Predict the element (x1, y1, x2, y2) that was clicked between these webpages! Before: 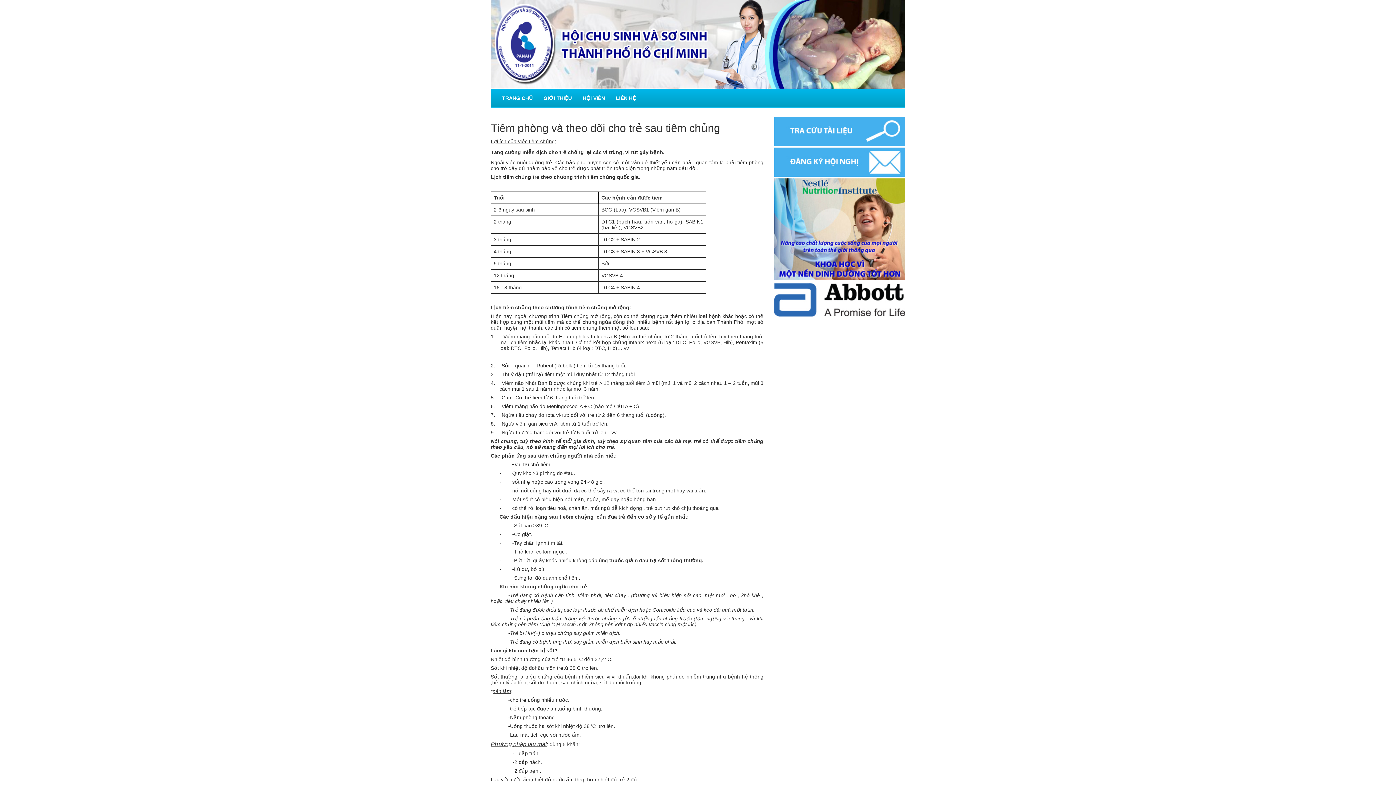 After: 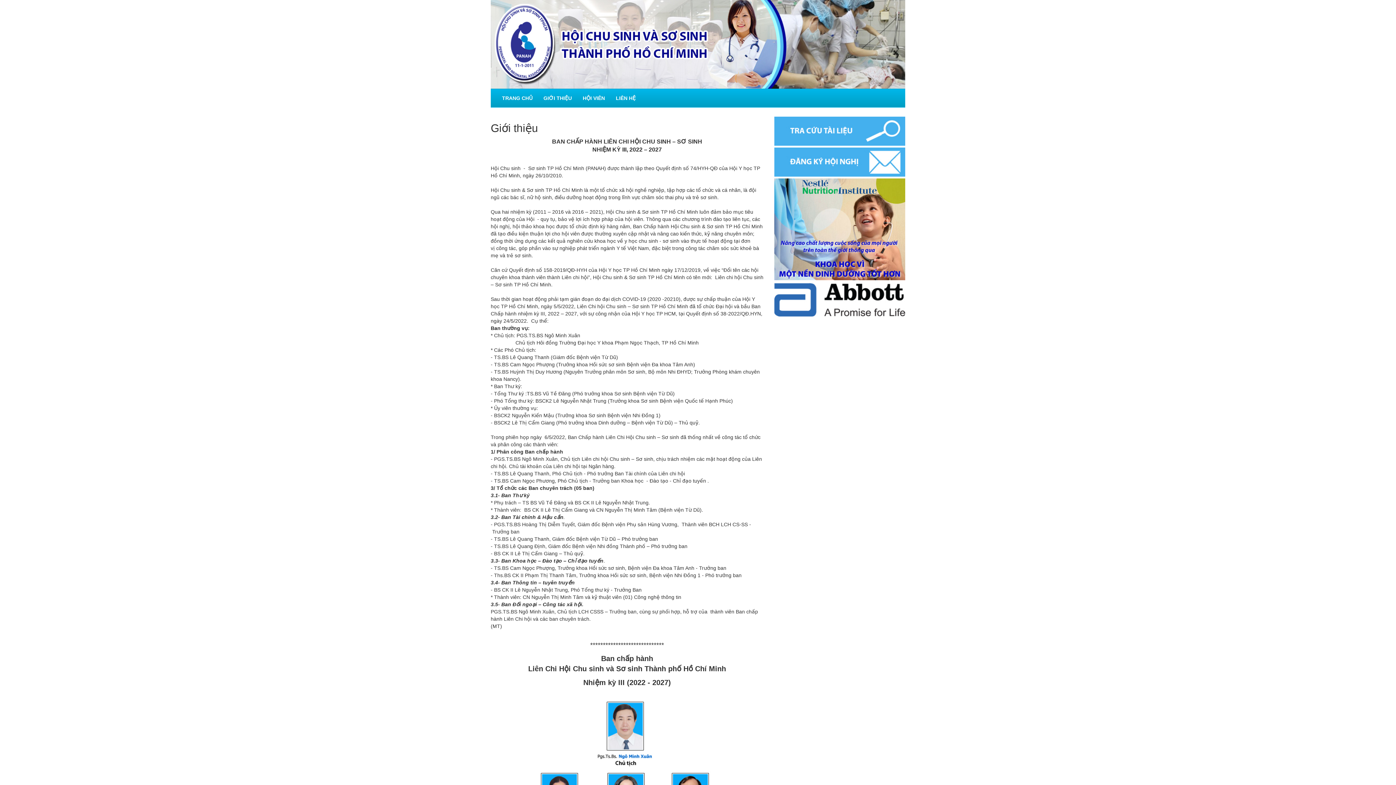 Action: label: GIỚI THIỆU bbox: (538, 88, 577, 107)